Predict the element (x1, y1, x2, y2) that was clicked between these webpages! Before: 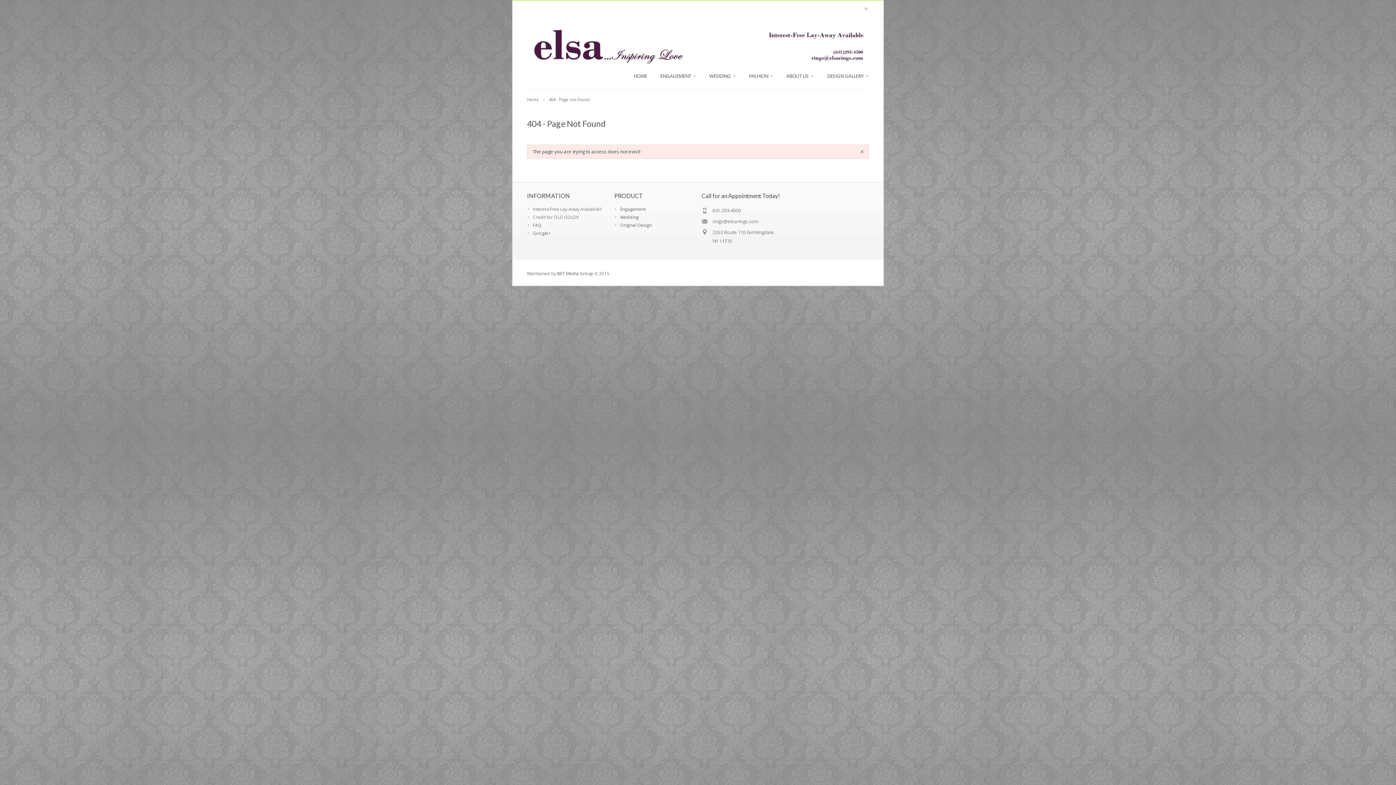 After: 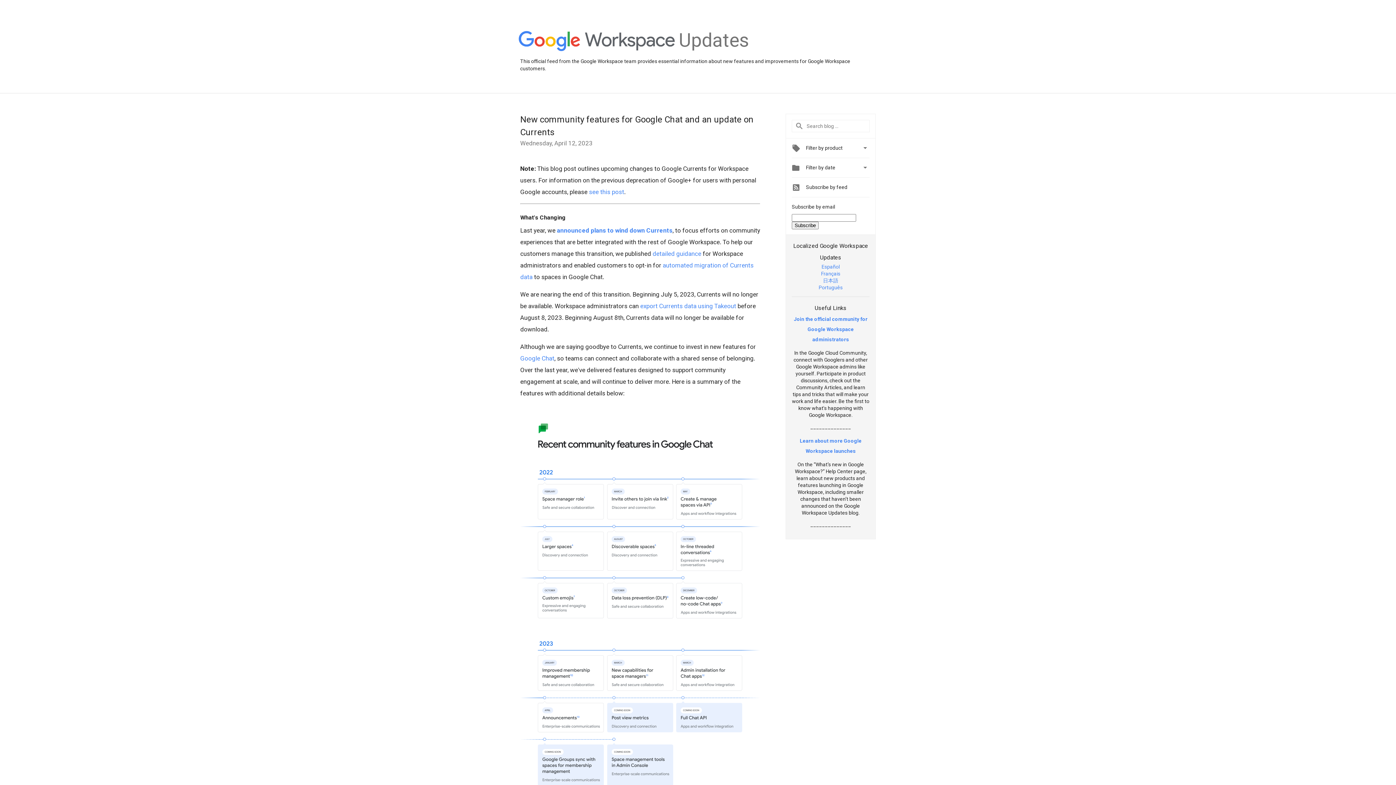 Action: label: Google+ bbox: (533, 230, 550, 236)